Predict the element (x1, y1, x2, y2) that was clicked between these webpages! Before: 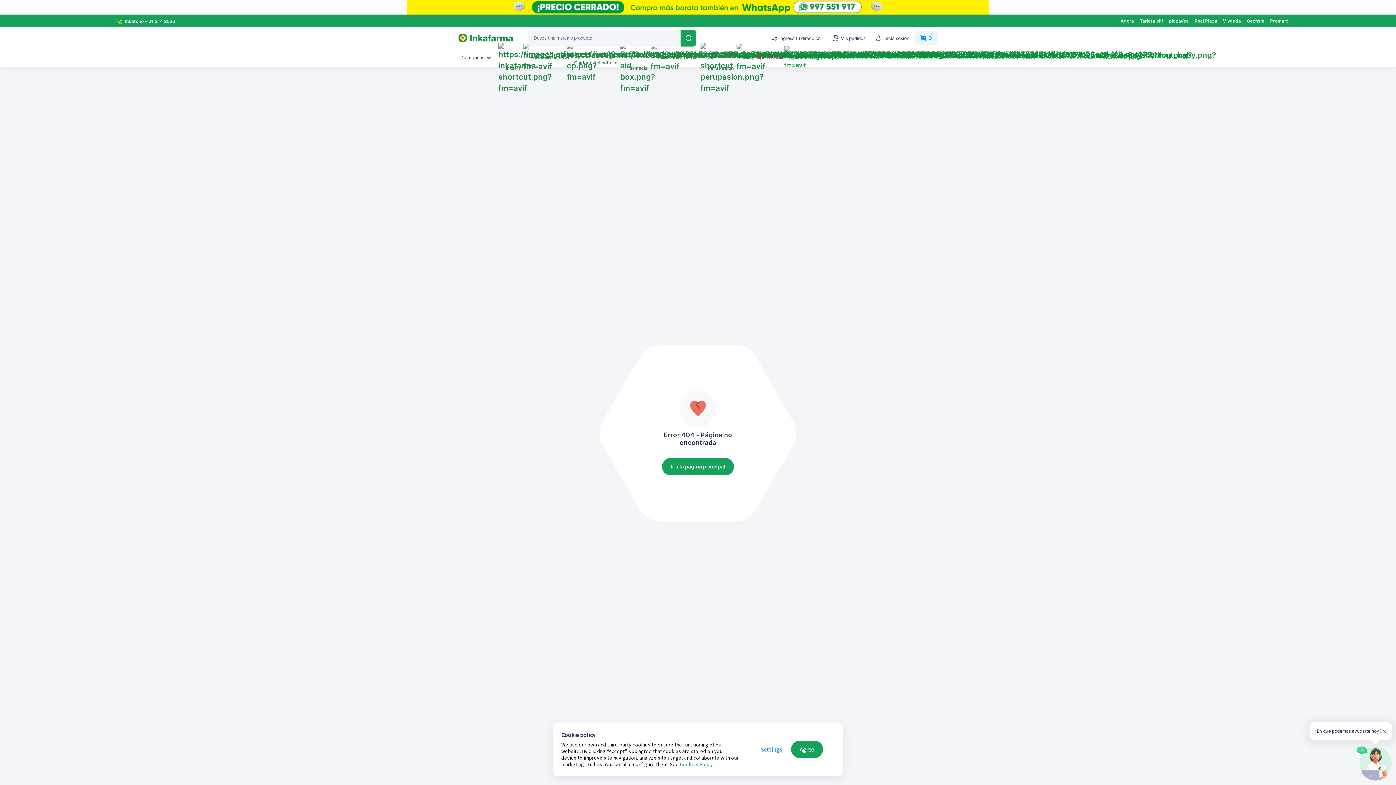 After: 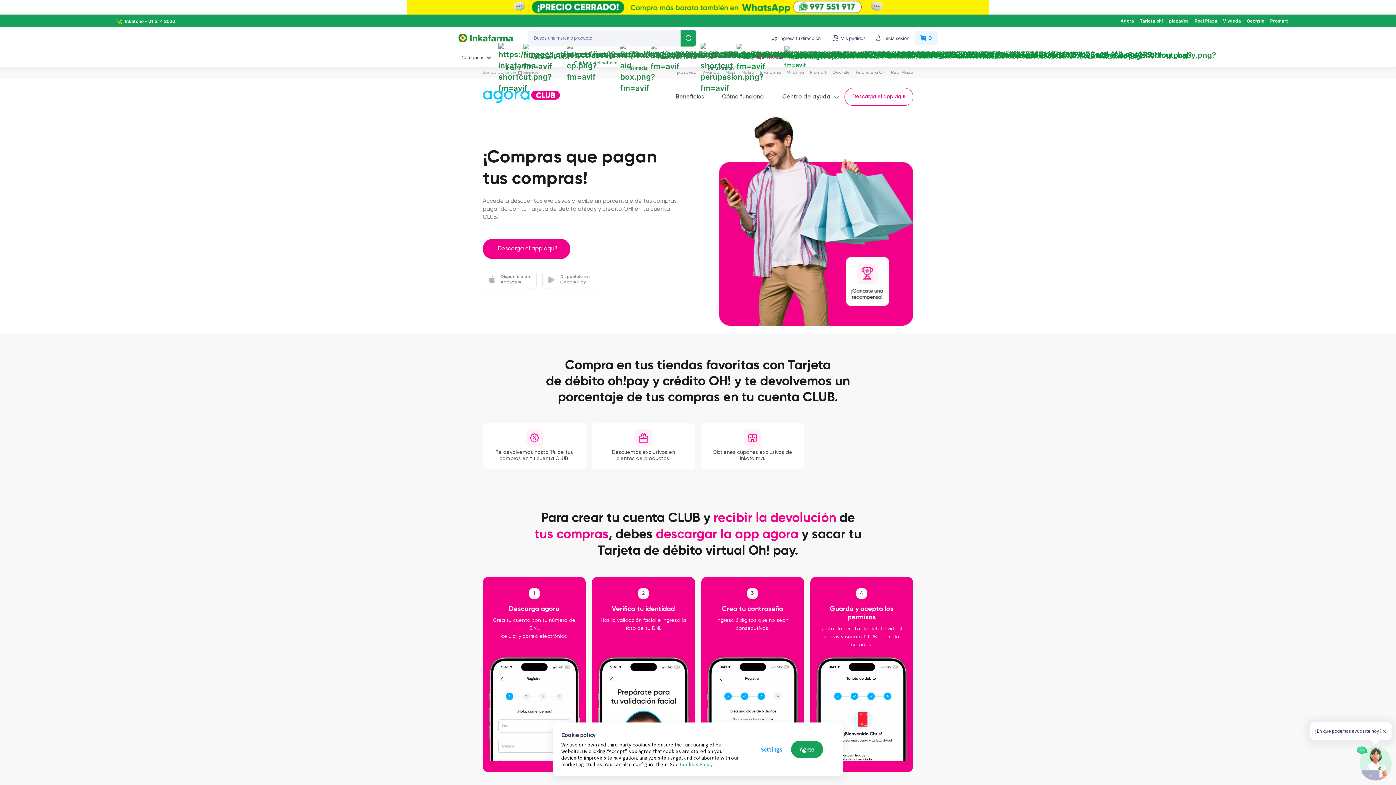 Action: bbox: (755, 34, 782, 52) label: Agora Club